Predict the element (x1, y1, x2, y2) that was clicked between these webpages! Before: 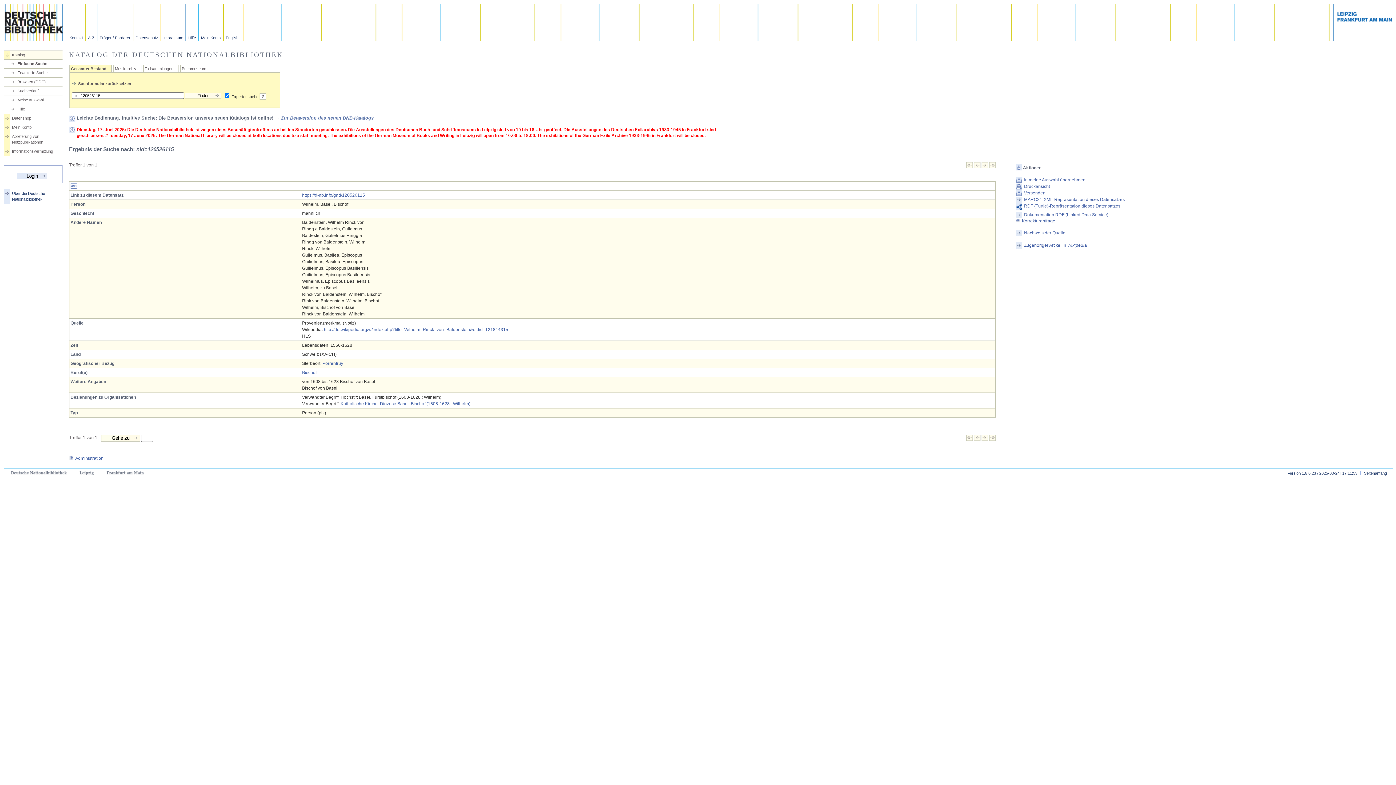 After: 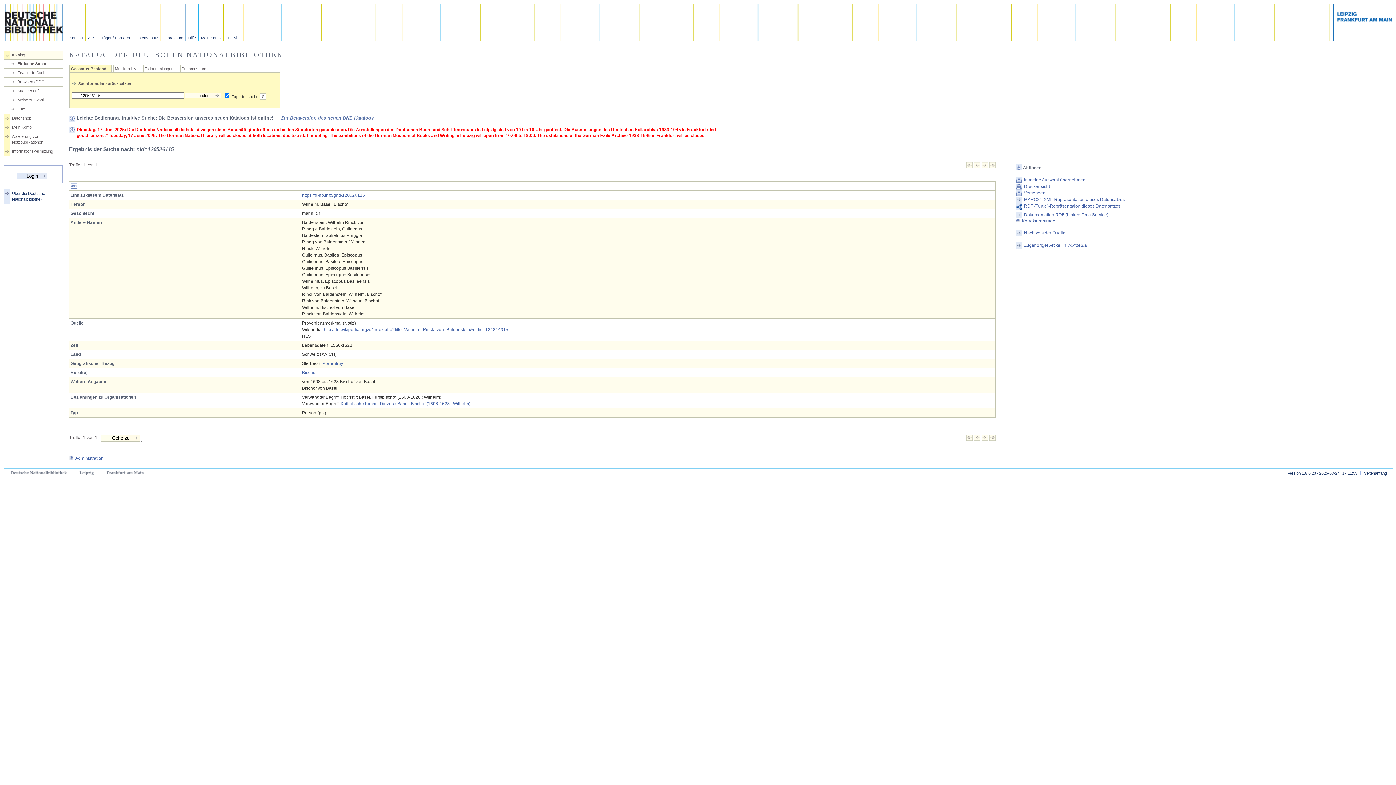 Action: bbox: (989, 437, 996, 442)